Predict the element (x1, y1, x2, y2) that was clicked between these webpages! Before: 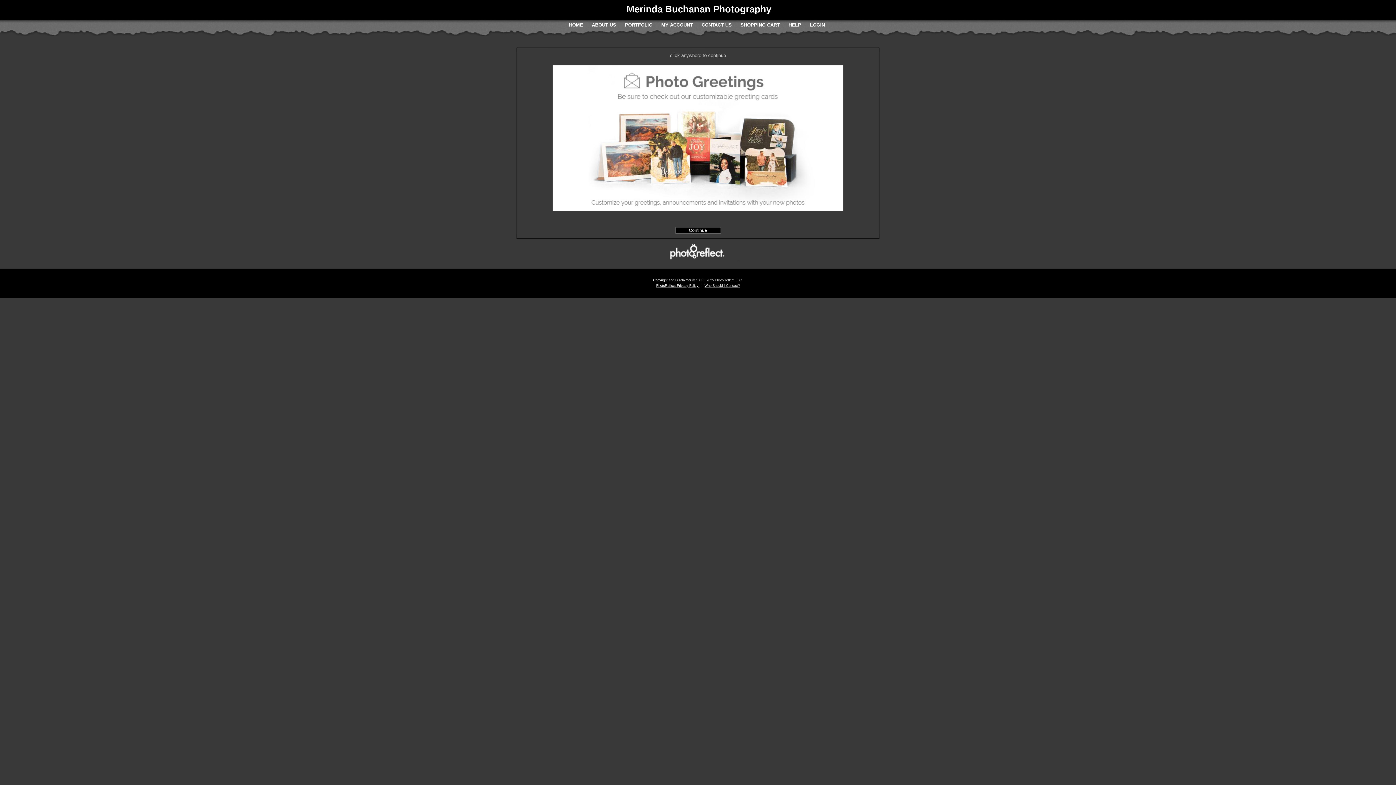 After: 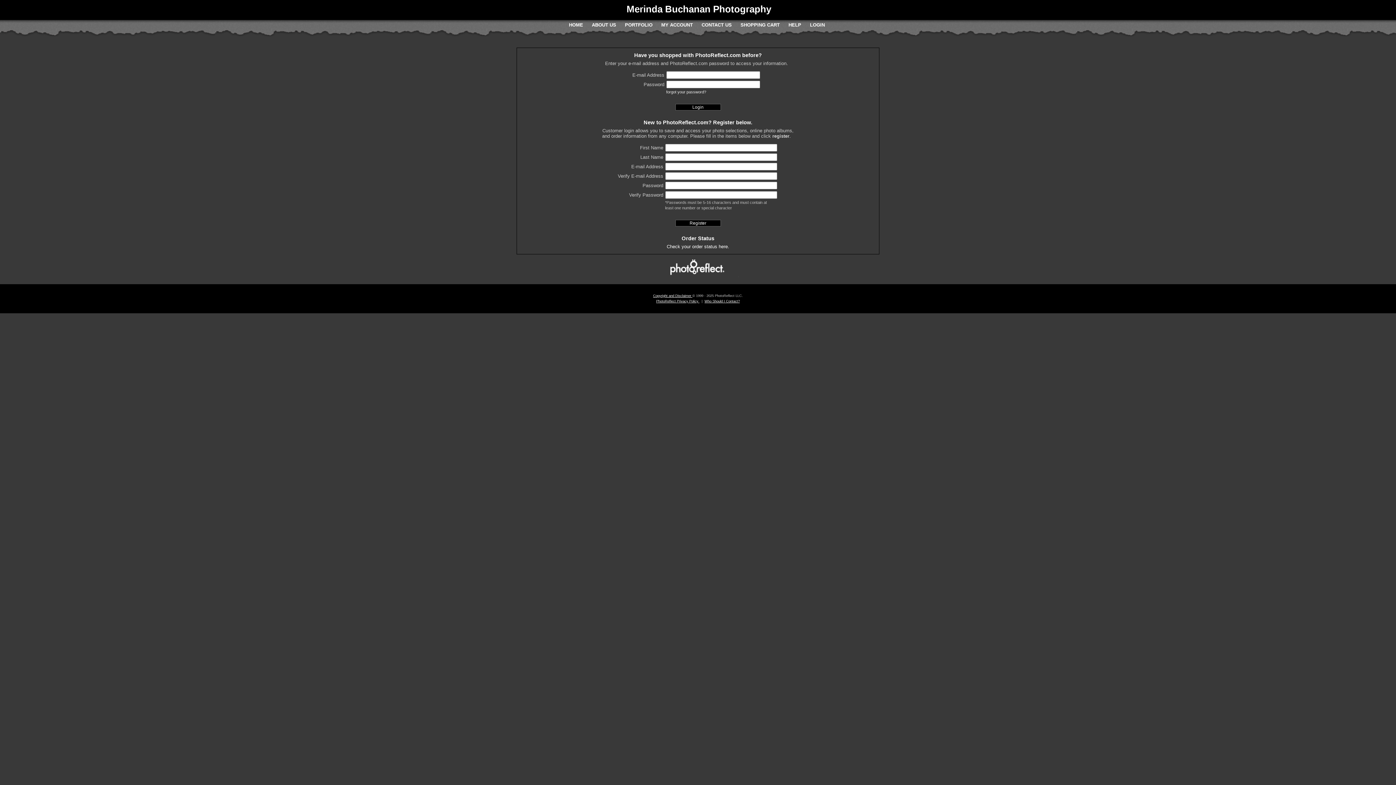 Action: label: MY ACCOUNT bbox: (661, 22, 693, 27)